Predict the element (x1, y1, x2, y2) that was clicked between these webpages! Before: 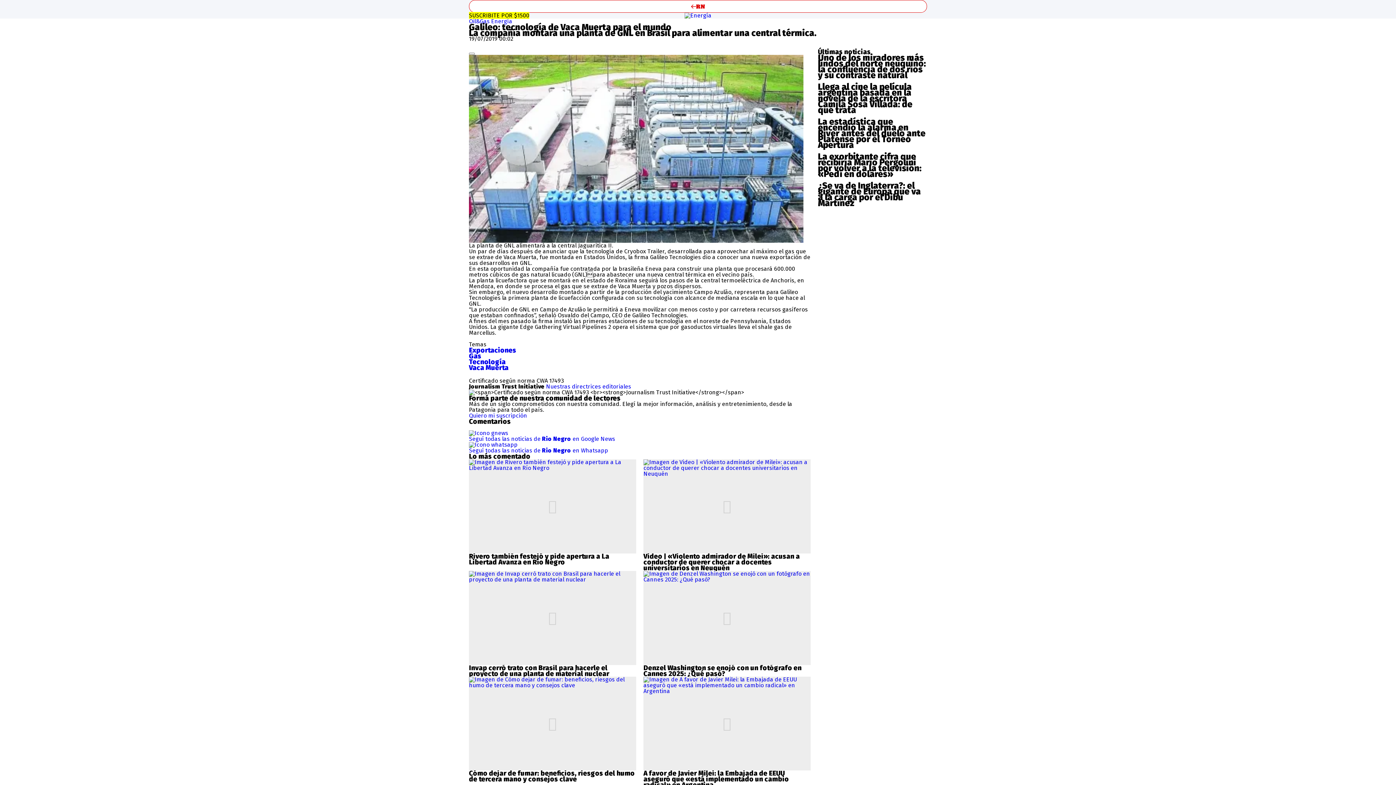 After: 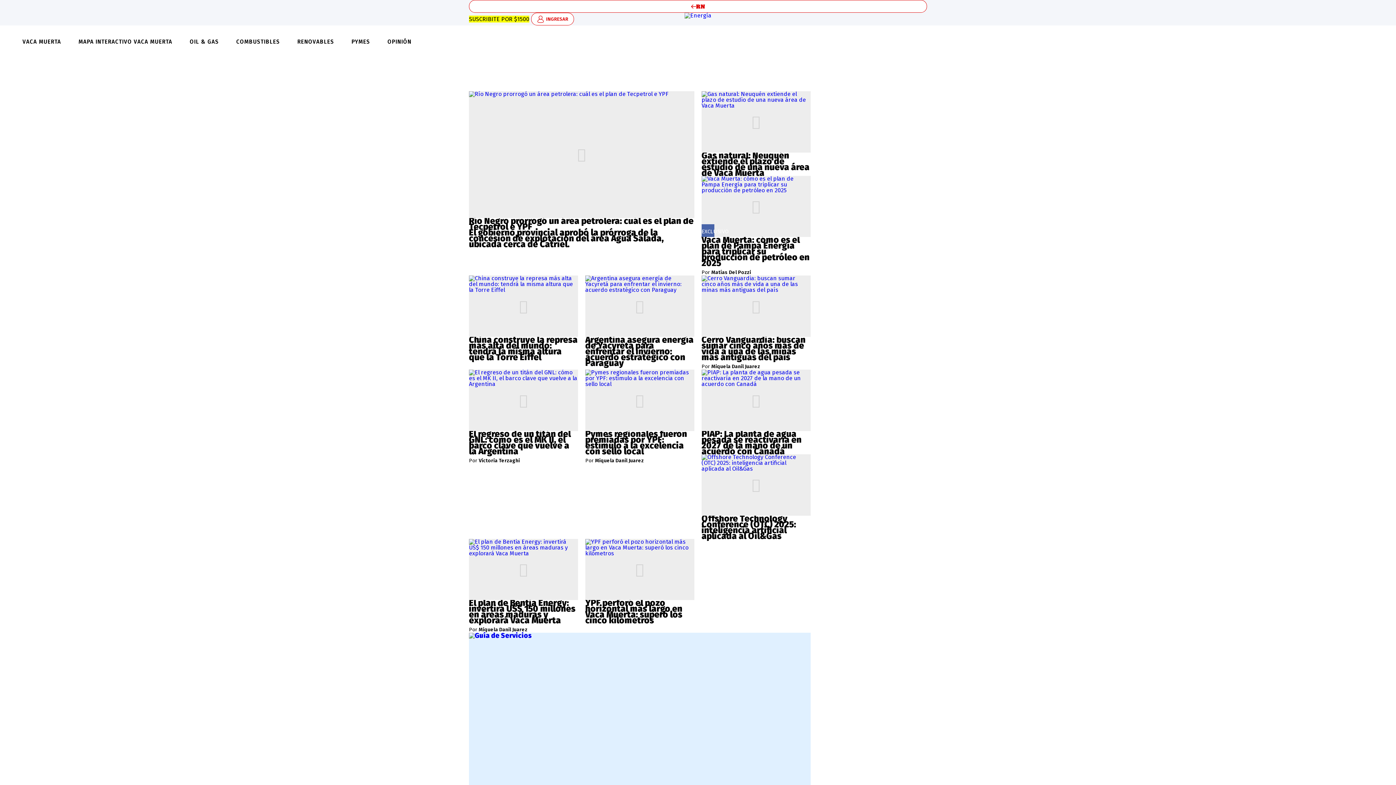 Action: bbox: (684, 12, 711, 18)